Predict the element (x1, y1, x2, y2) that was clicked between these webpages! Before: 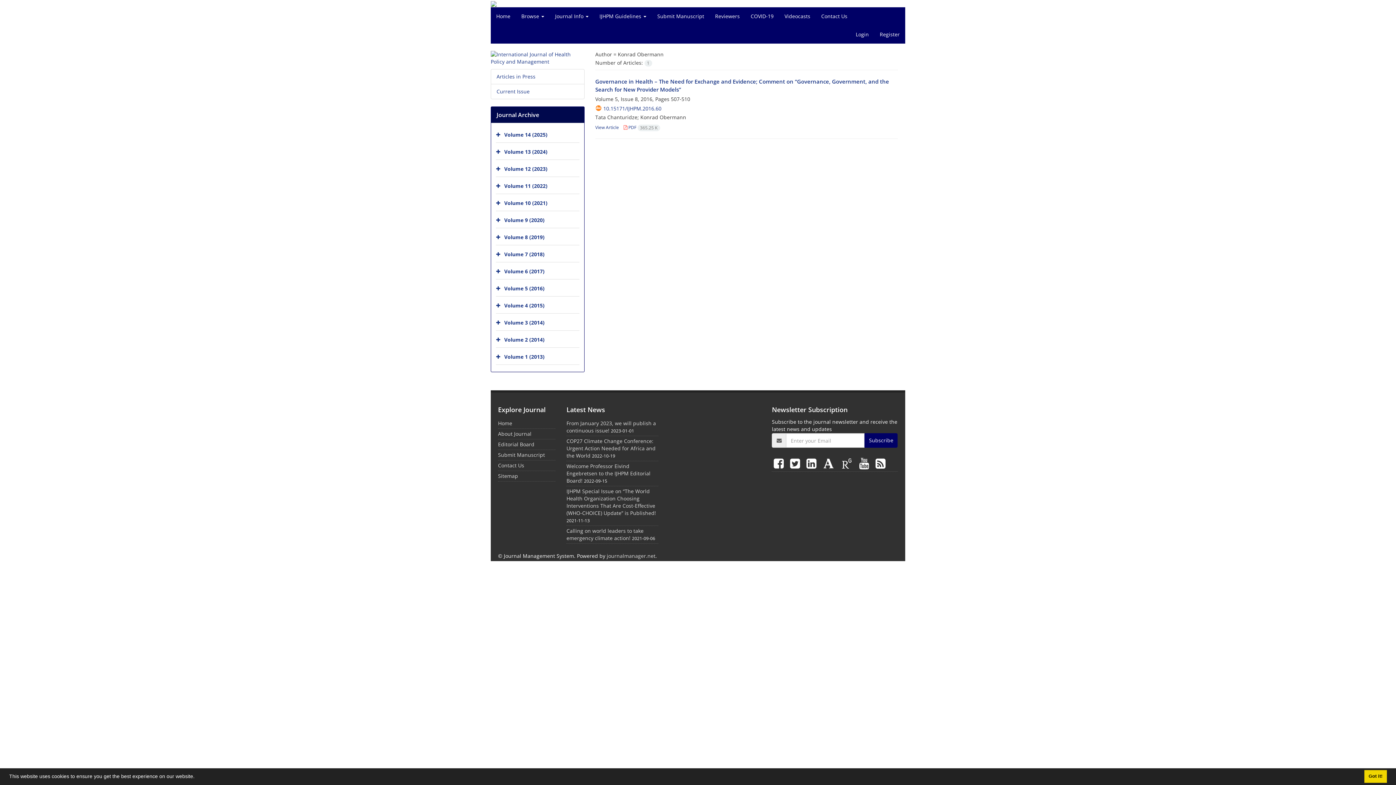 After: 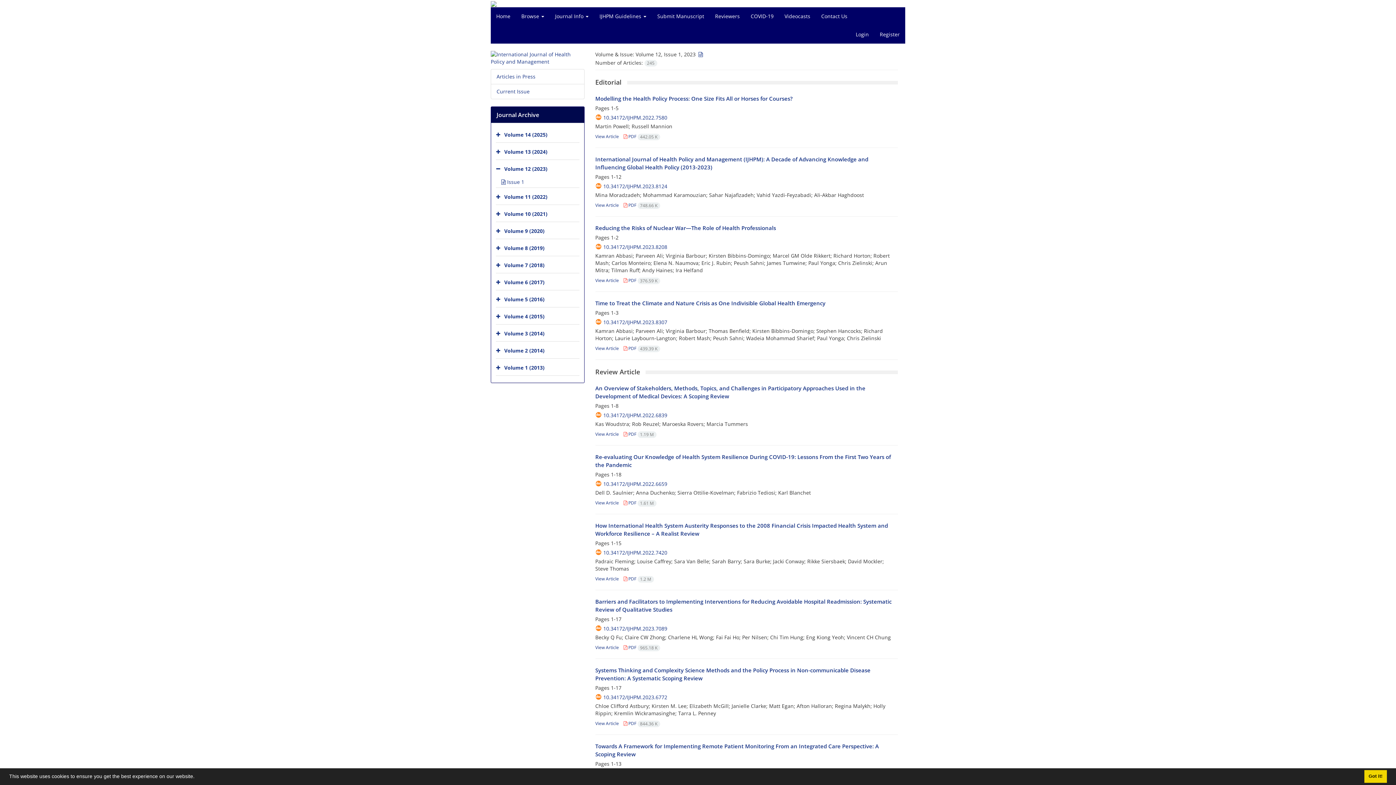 Action: bbox: (504, 165, 547, 172) label: Volume 12 (2023)